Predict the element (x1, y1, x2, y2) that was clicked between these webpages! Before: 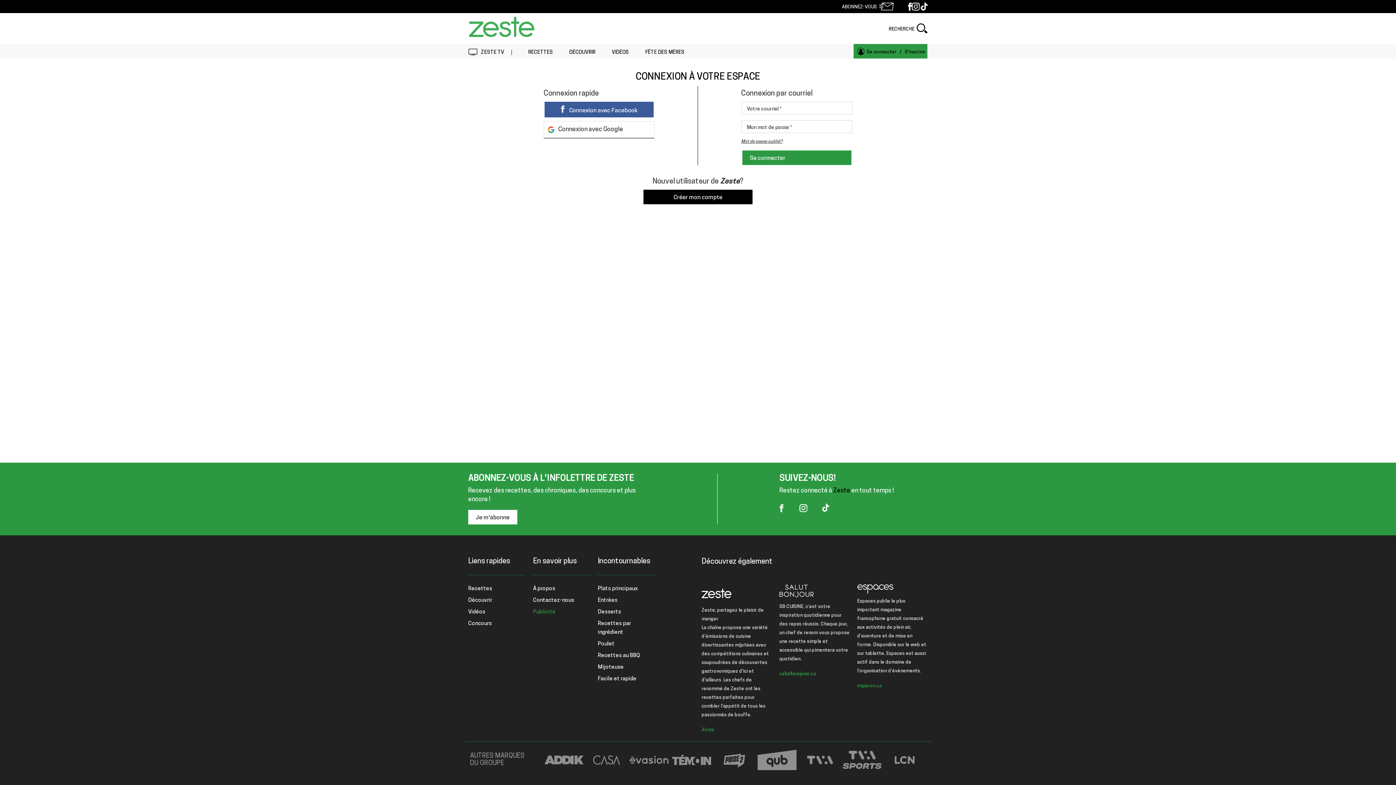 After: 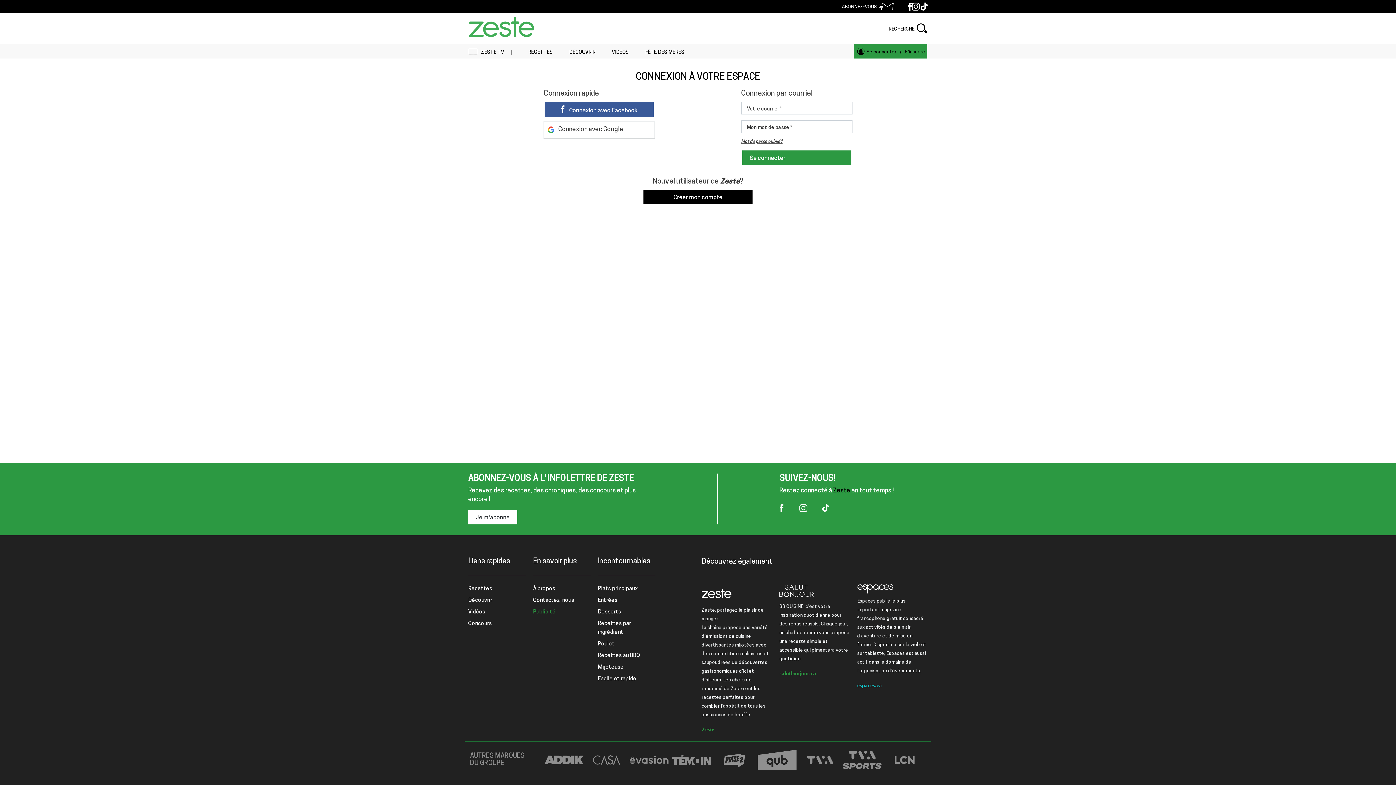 Action: bbox: (857, 682, 882, 688) label: espaces.ca